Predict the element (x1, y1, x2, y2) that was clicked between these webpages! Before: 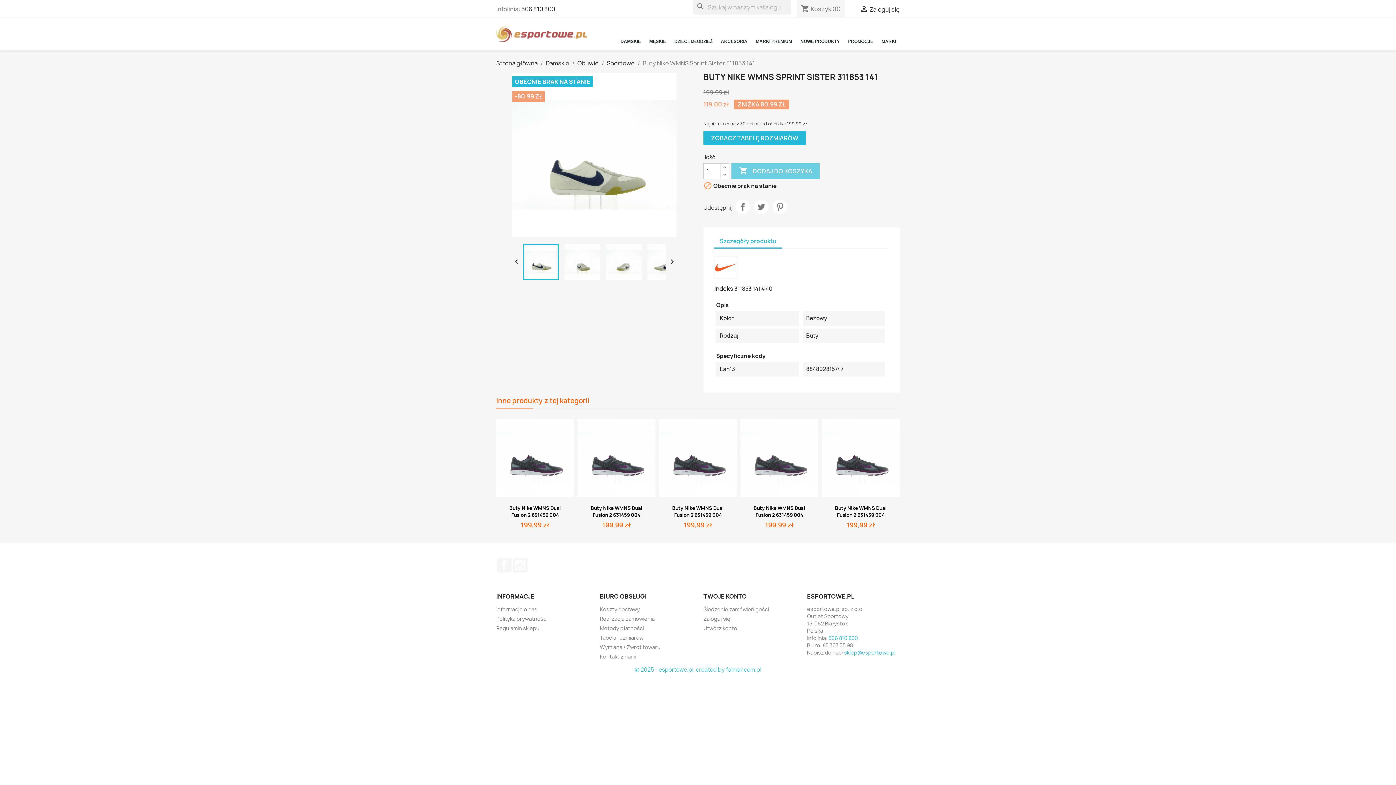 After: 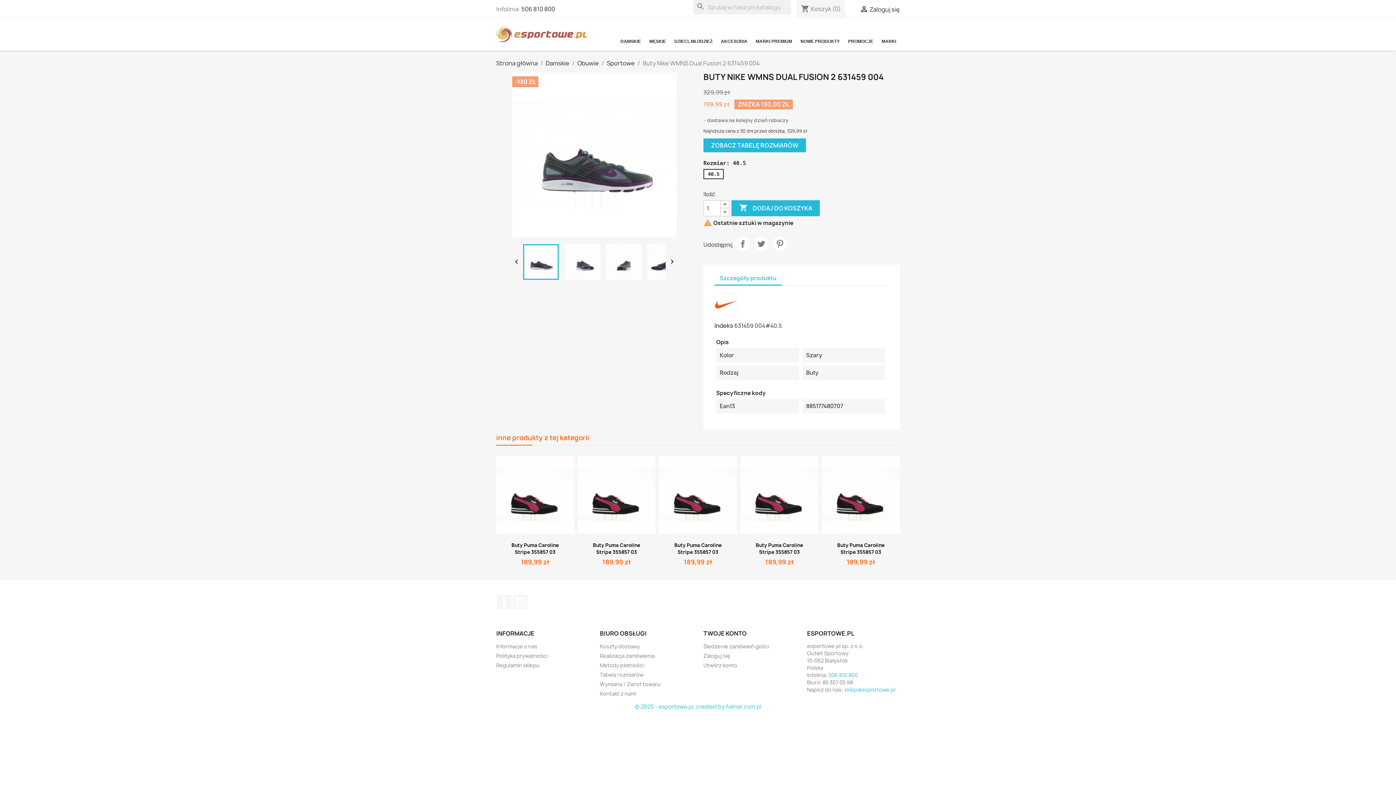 Action: bbox: (672, 505, 724, 518) label: Buty Nike WMNS Dual Fusion 2 631459 004